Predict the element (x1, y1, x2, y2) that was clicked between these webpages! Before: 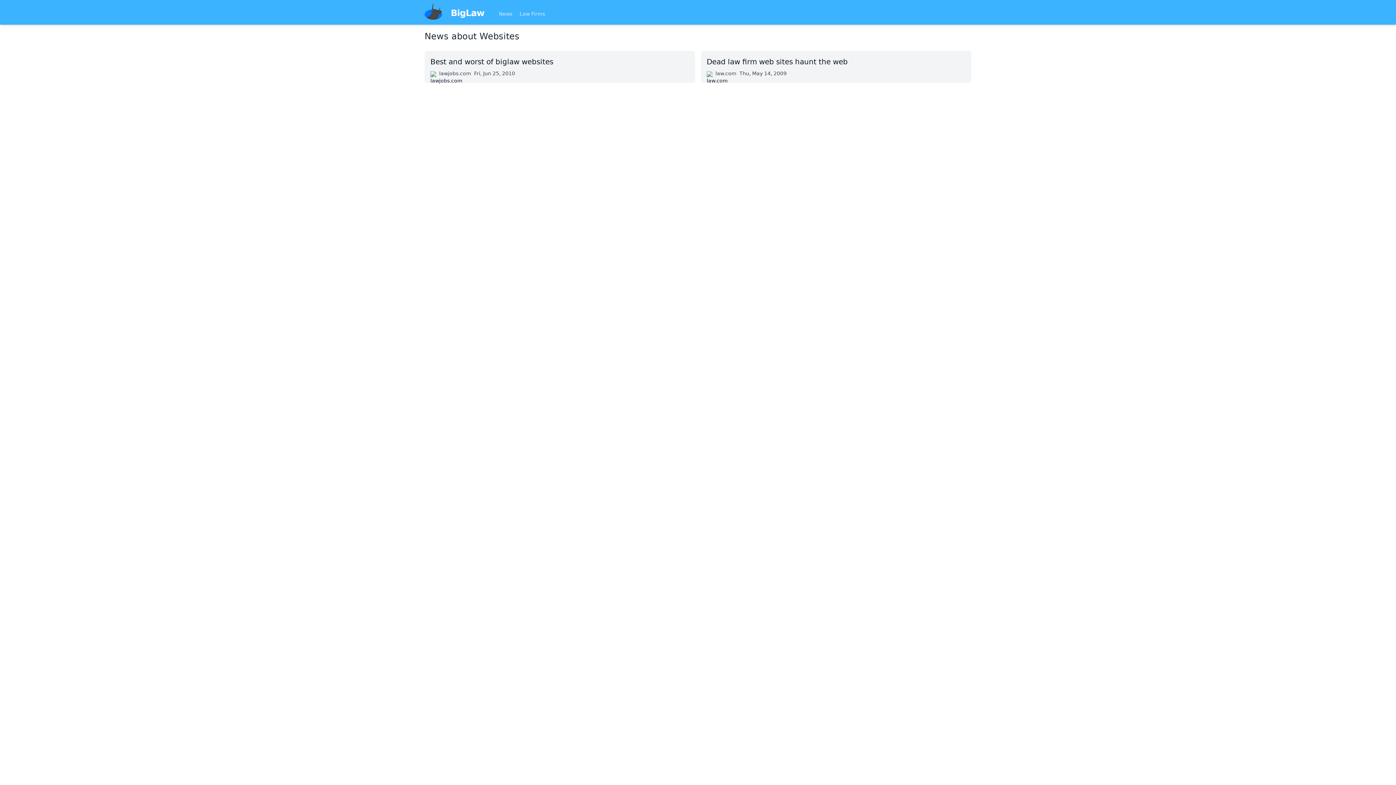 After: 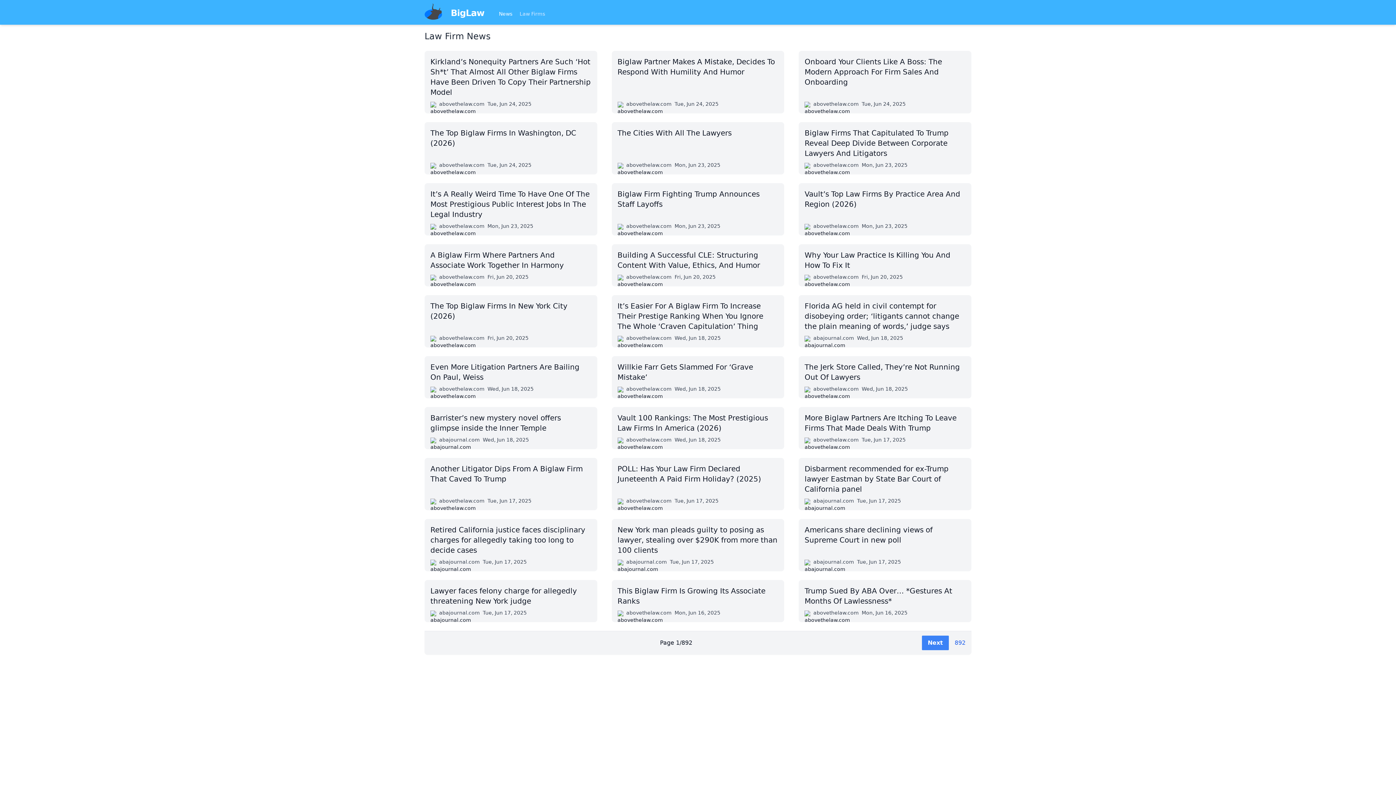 Action: label: News bbox: (499, 10, 512, 17)